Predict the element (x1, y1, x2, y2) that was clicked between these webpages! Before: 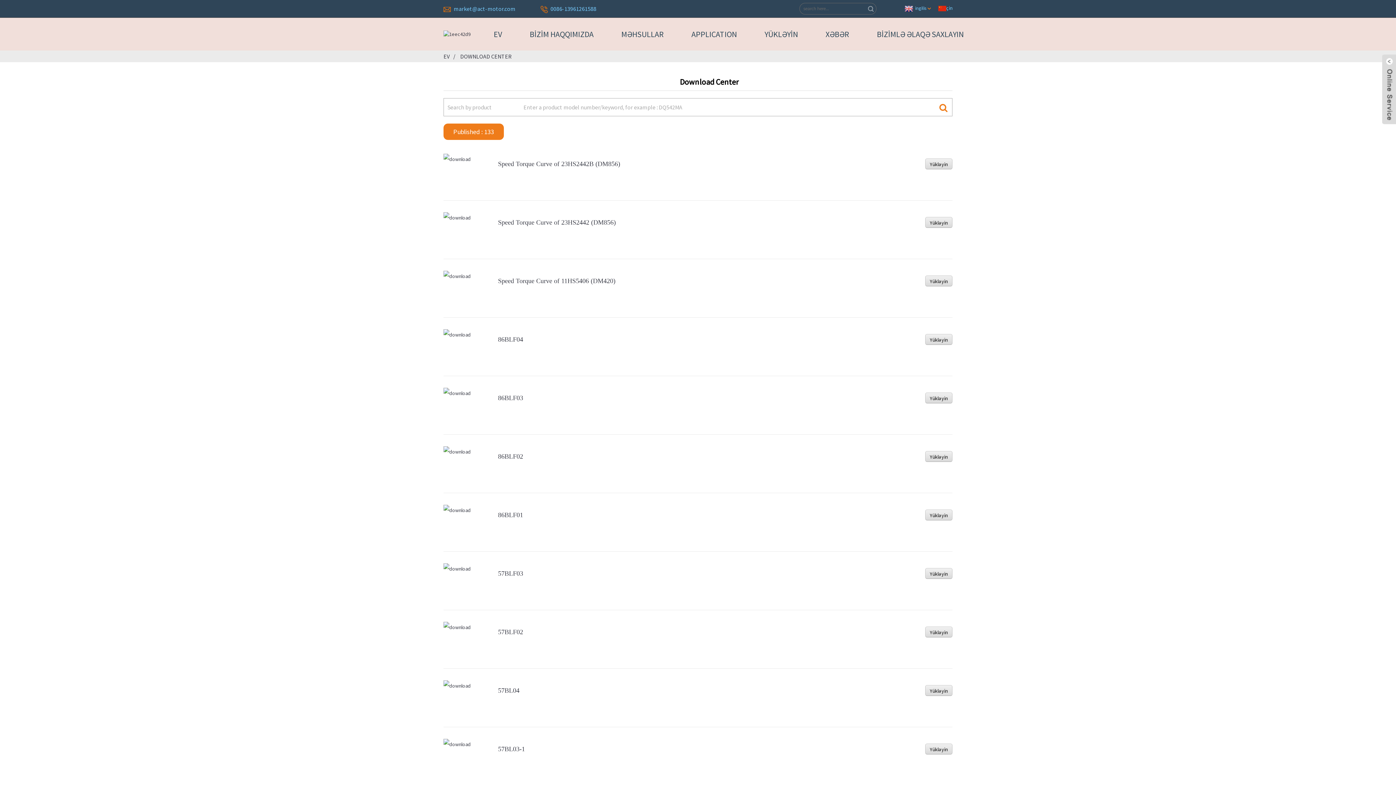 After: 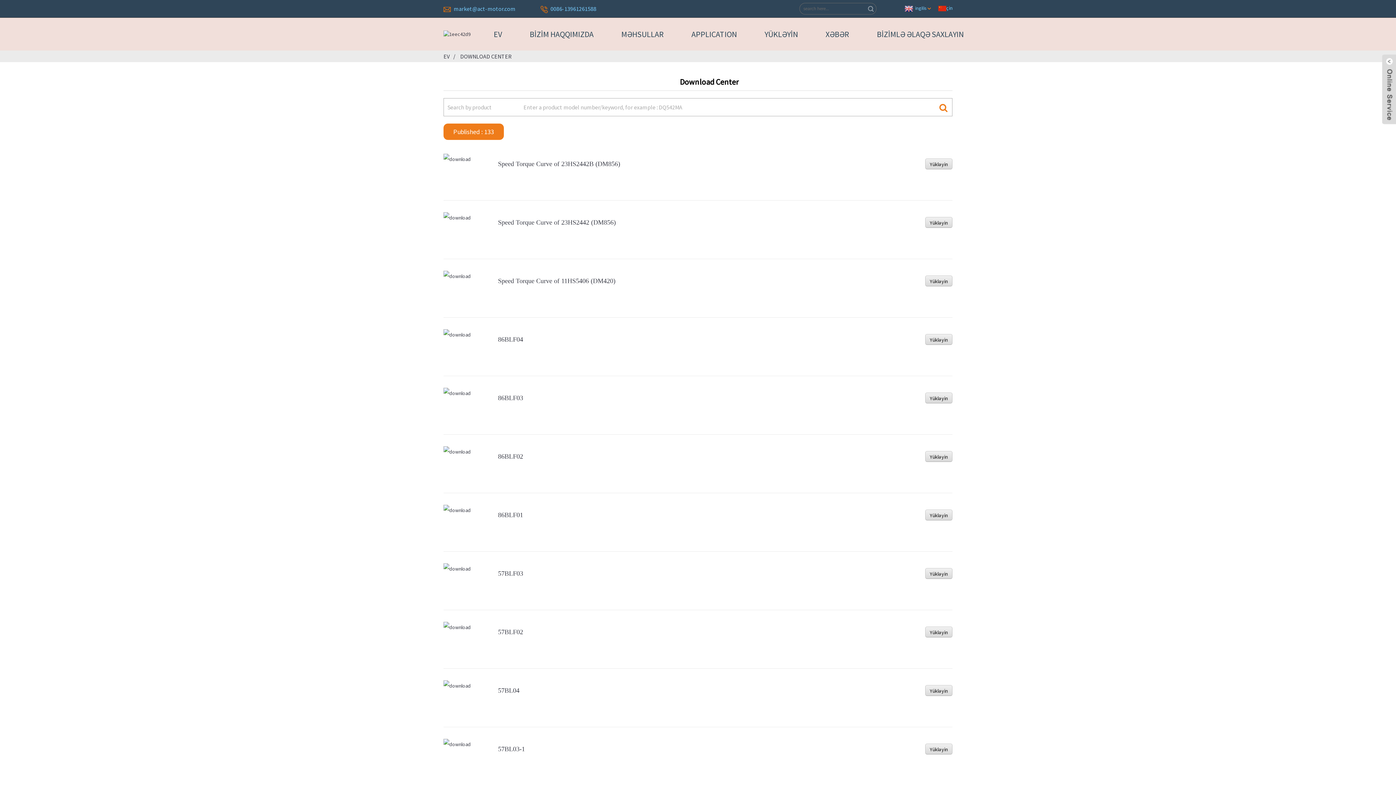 Action: bbox: (453, 5, 515, 12) label: market@act-motor.com